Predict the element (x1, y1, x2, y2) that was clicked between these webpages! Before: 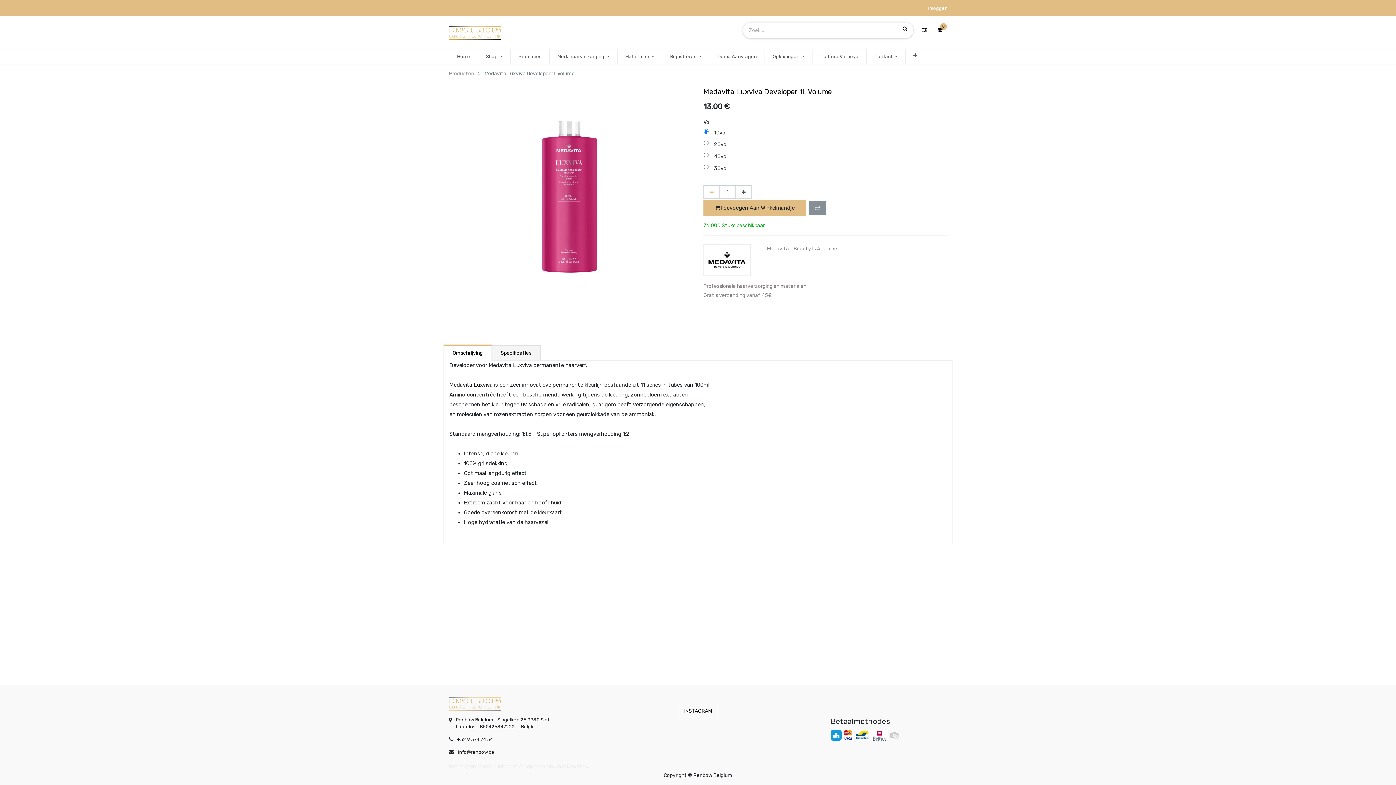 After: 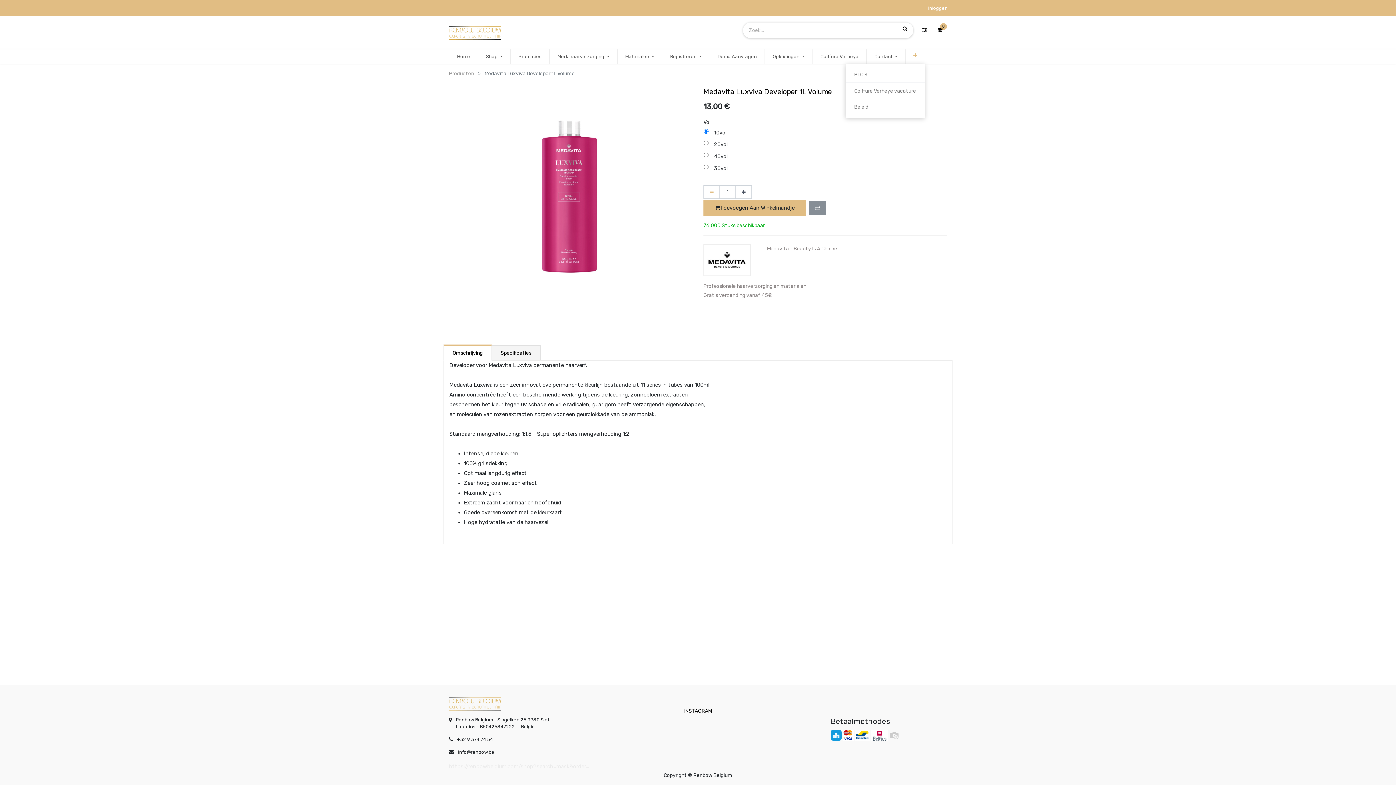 Action: bbox: (909, 50, 921, 62)